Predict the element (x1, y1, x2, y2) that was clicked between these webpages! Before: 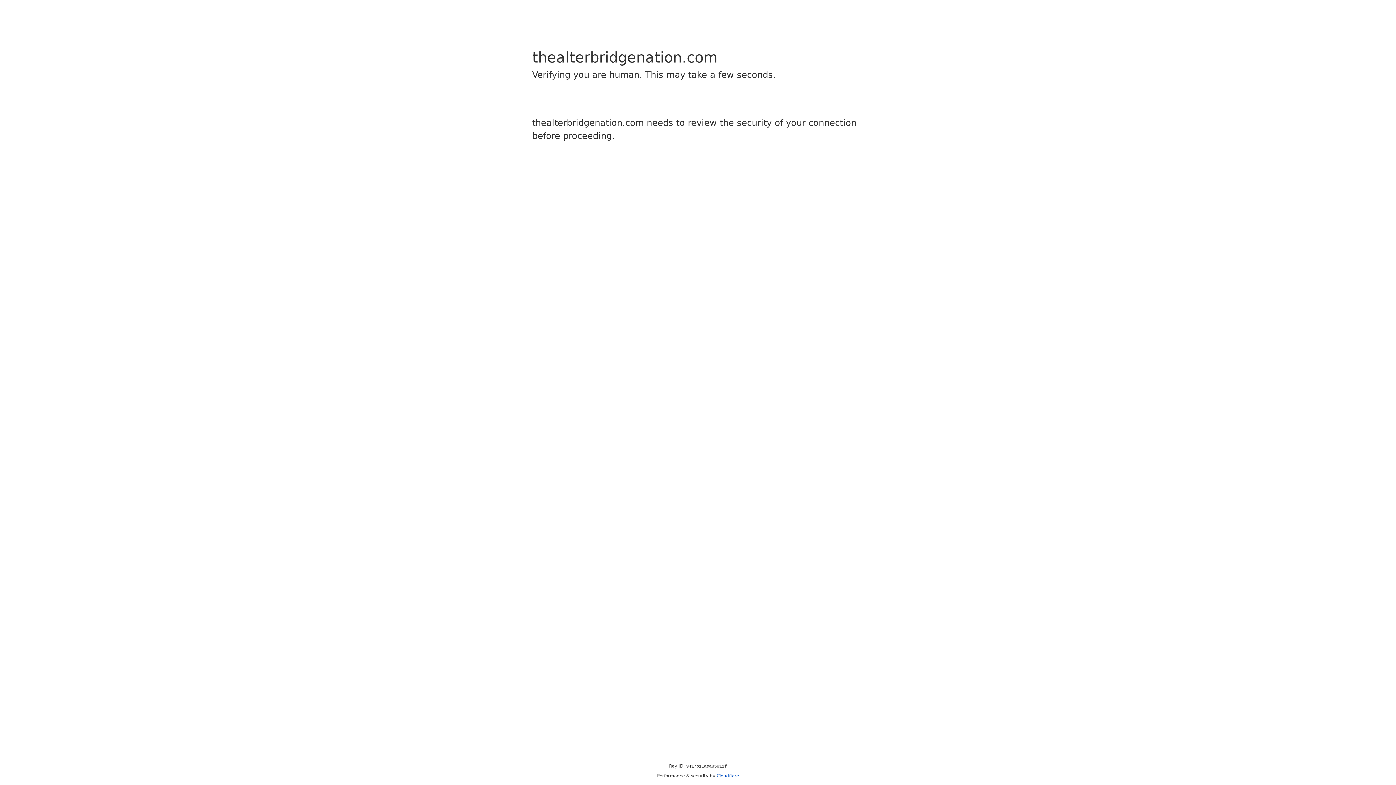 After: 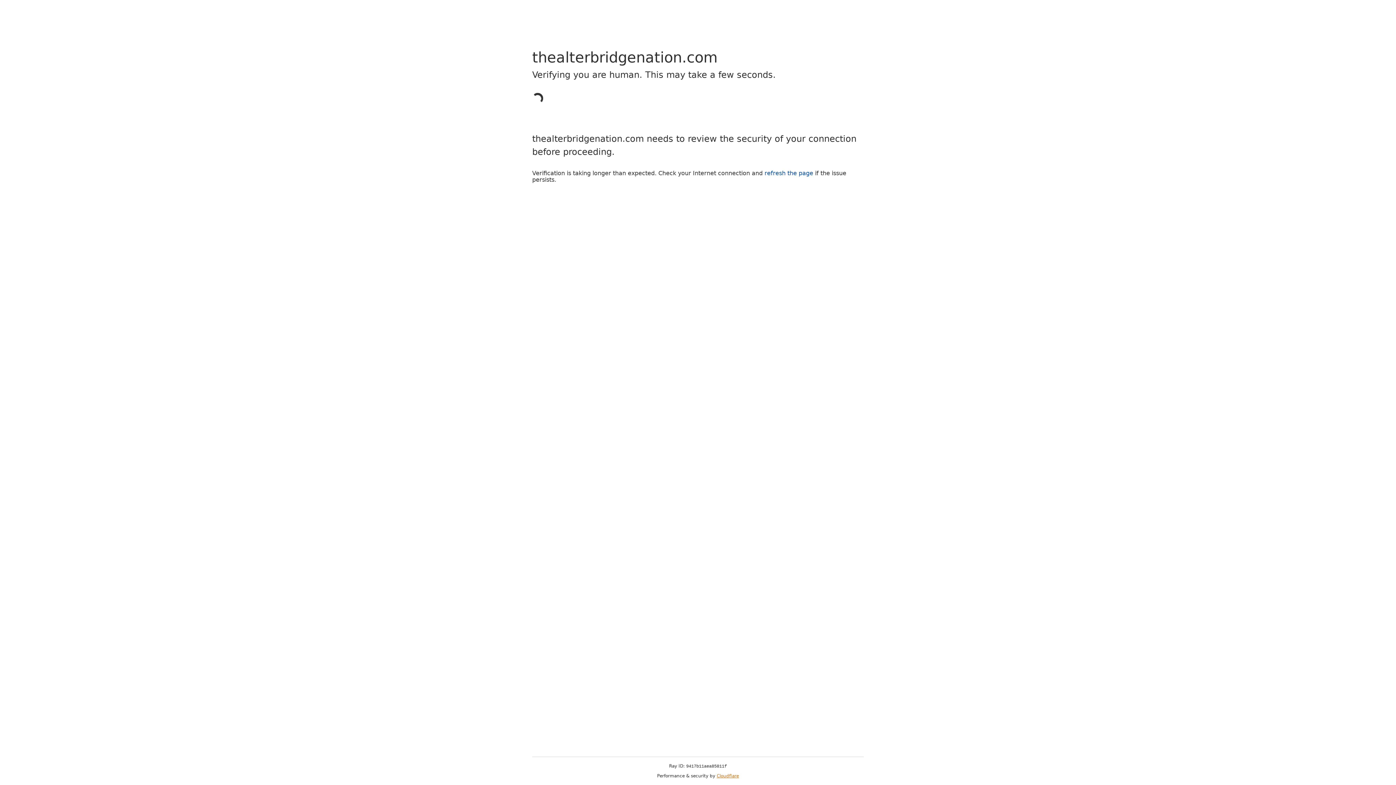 Action: label: Cloudflare bbox: (716, 773, 739, 778)